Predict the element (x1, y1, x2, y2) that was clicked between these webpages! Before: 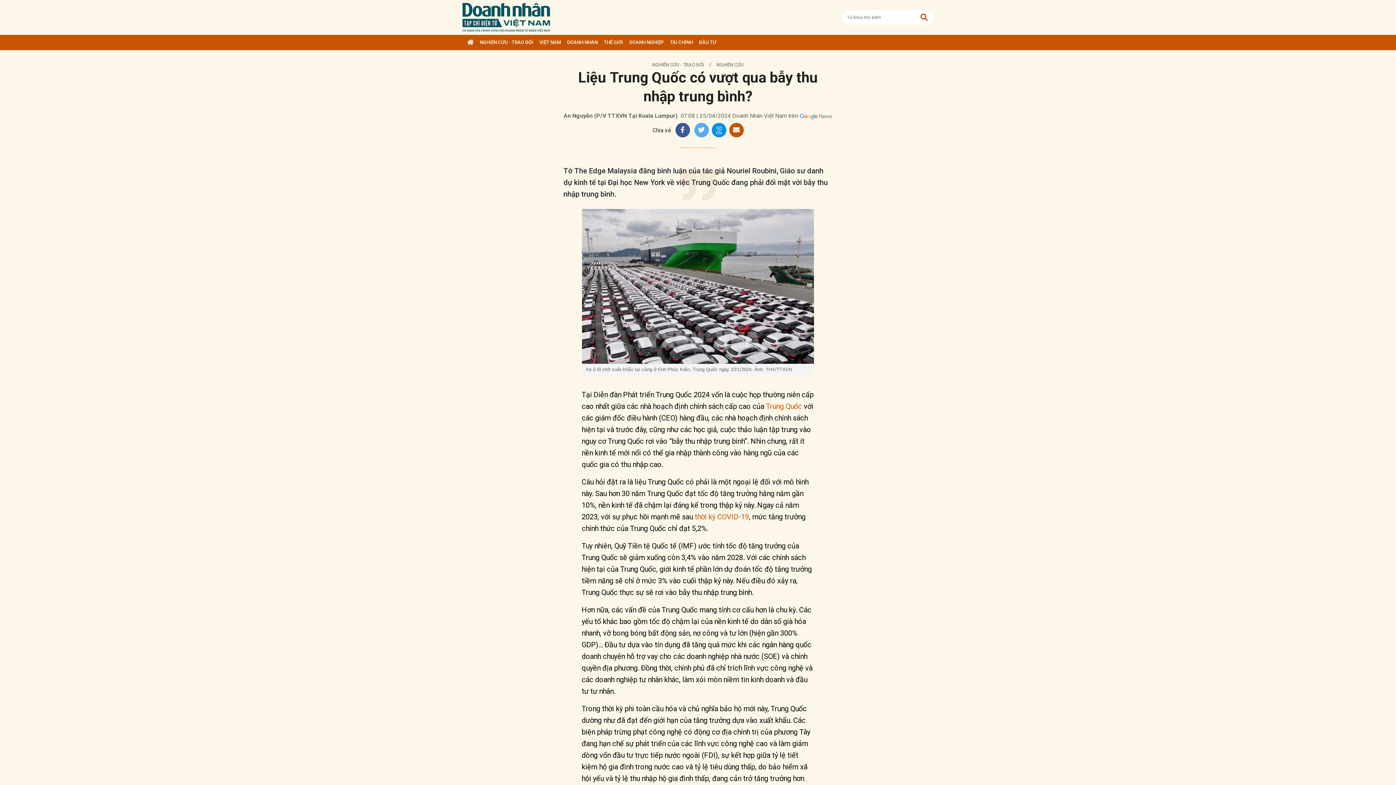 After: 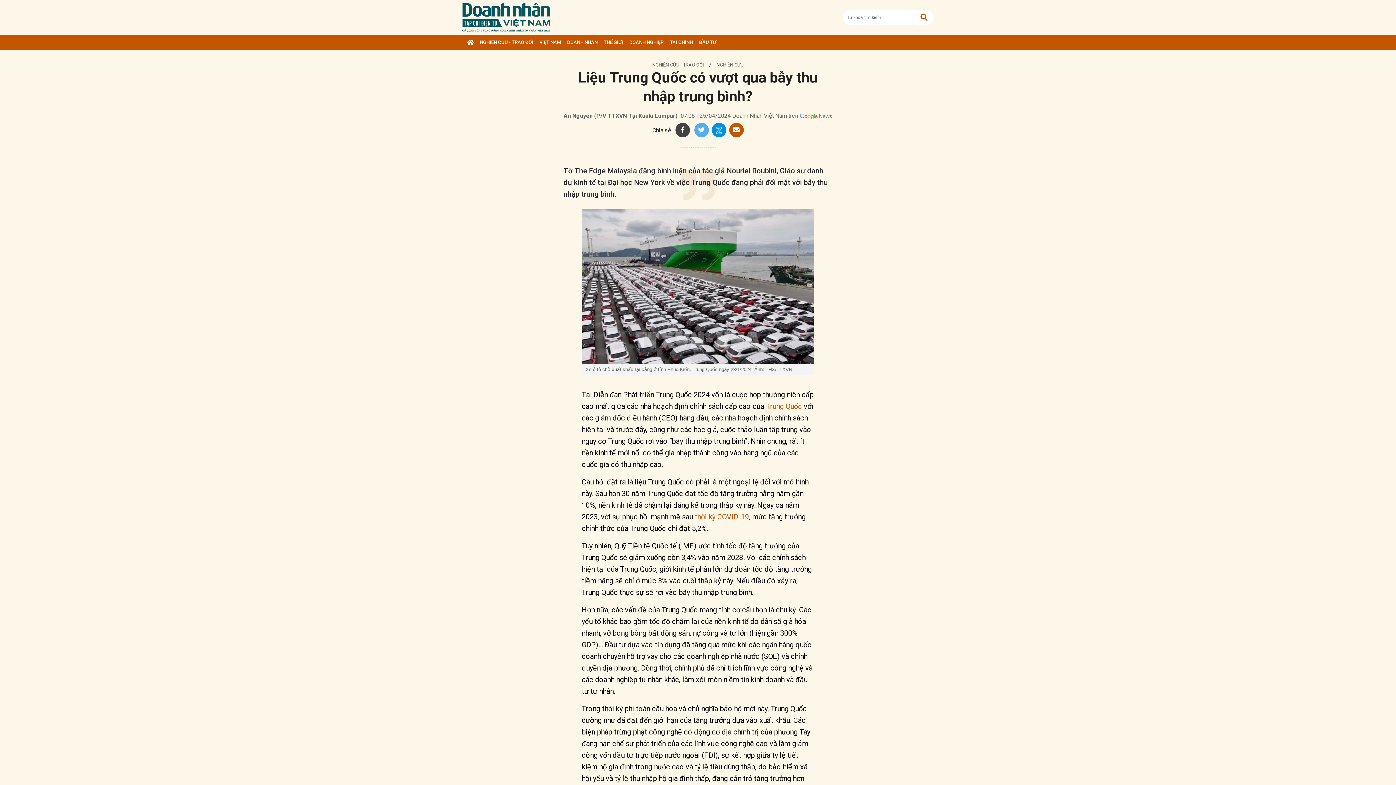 Action: bbox: (675, 122, 690, 137)